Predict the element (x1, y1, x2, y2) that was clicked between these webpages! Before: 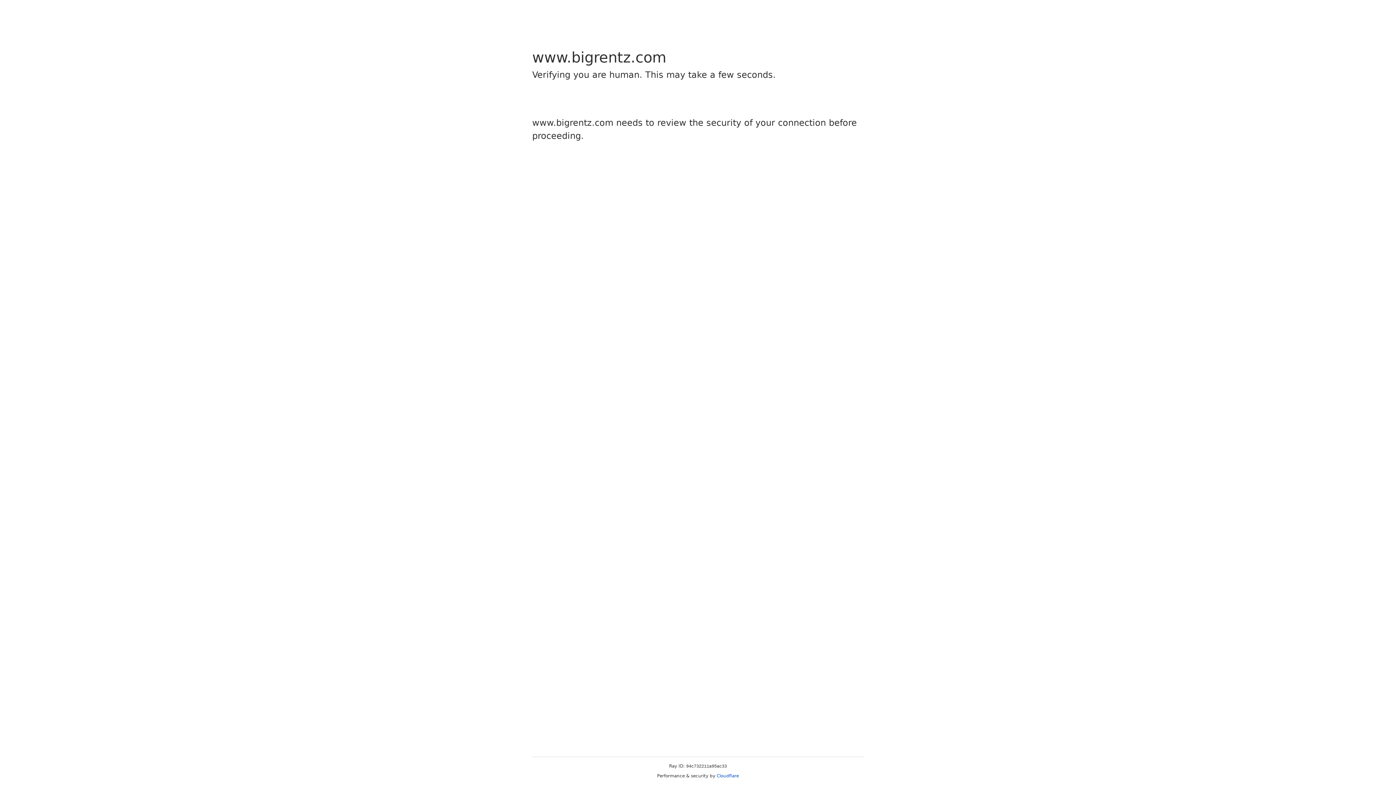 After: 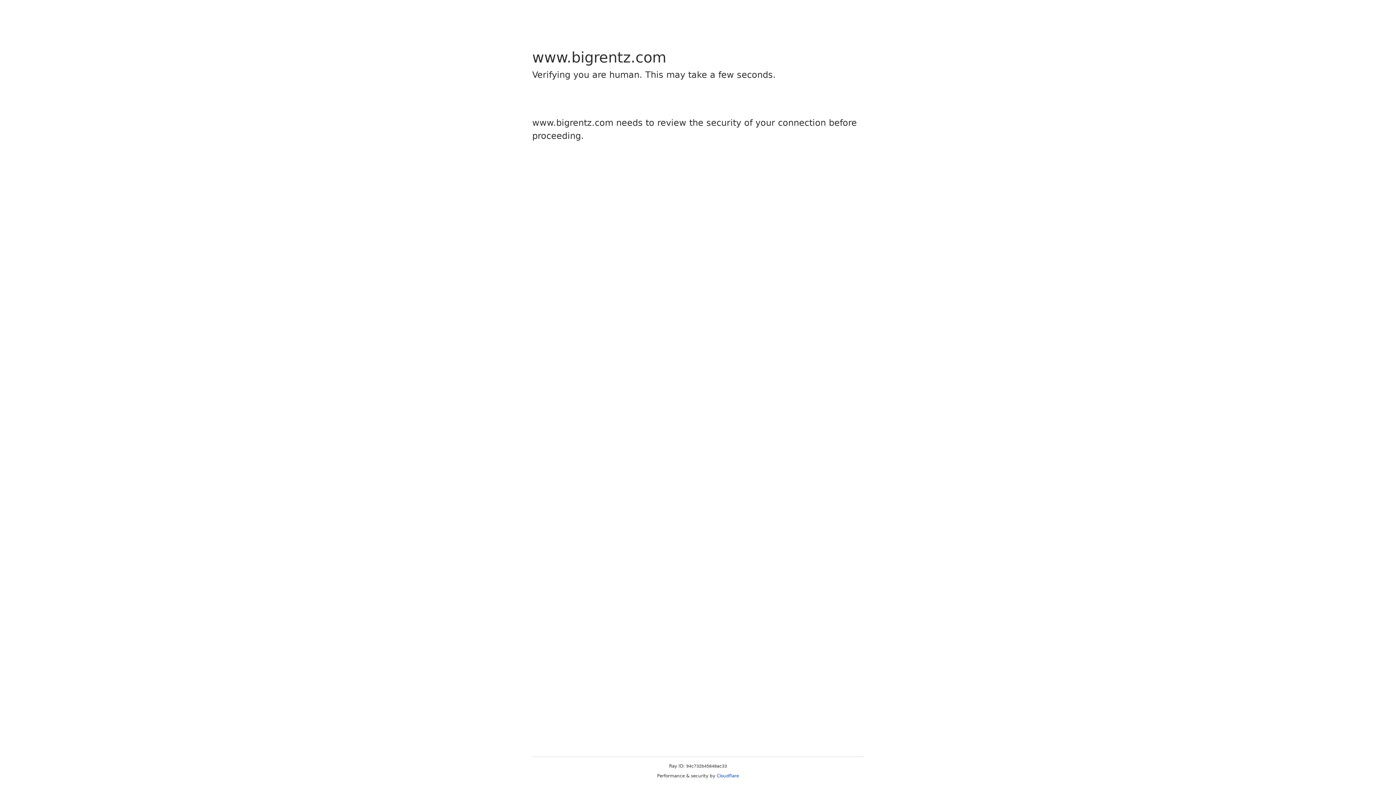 Action: label: Cloudflare bbox: (716, 773, 739, 778)